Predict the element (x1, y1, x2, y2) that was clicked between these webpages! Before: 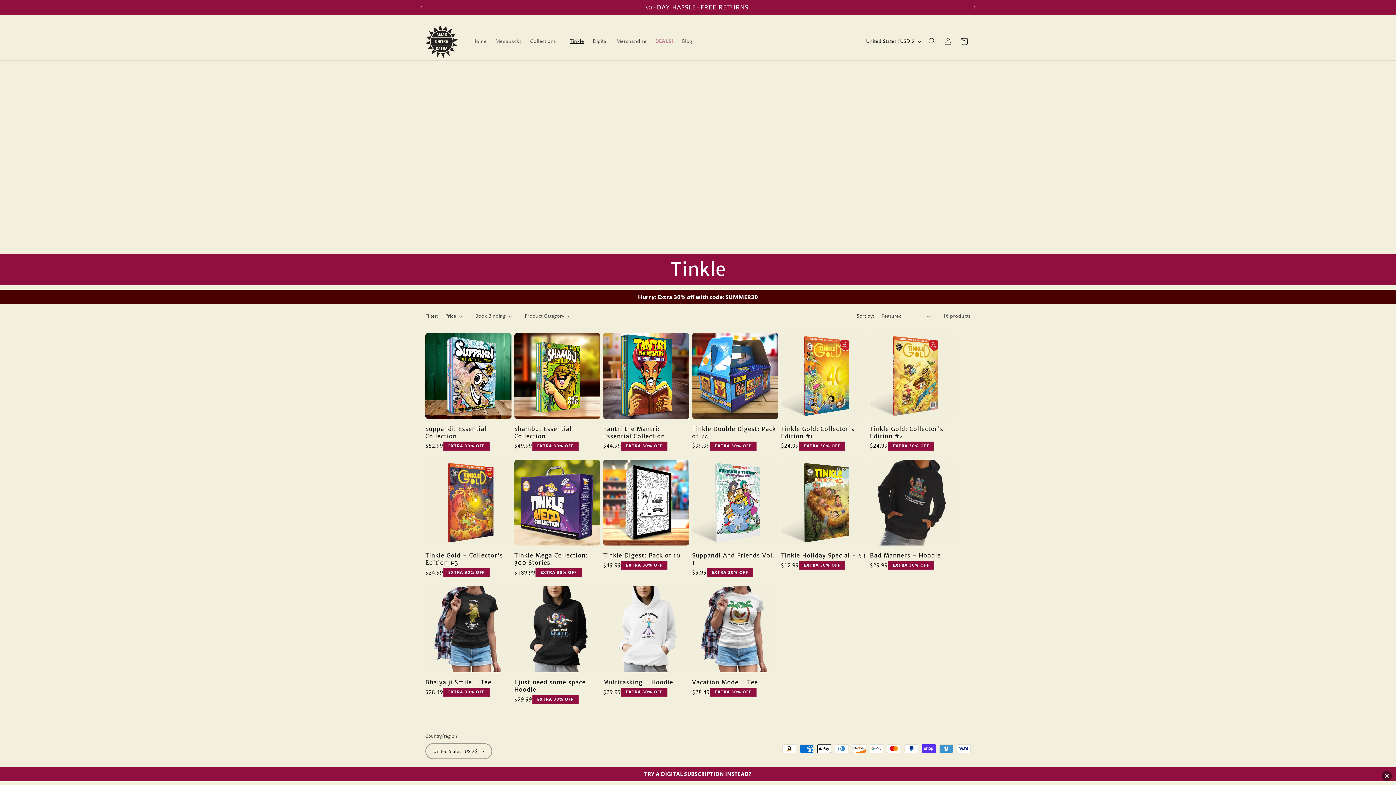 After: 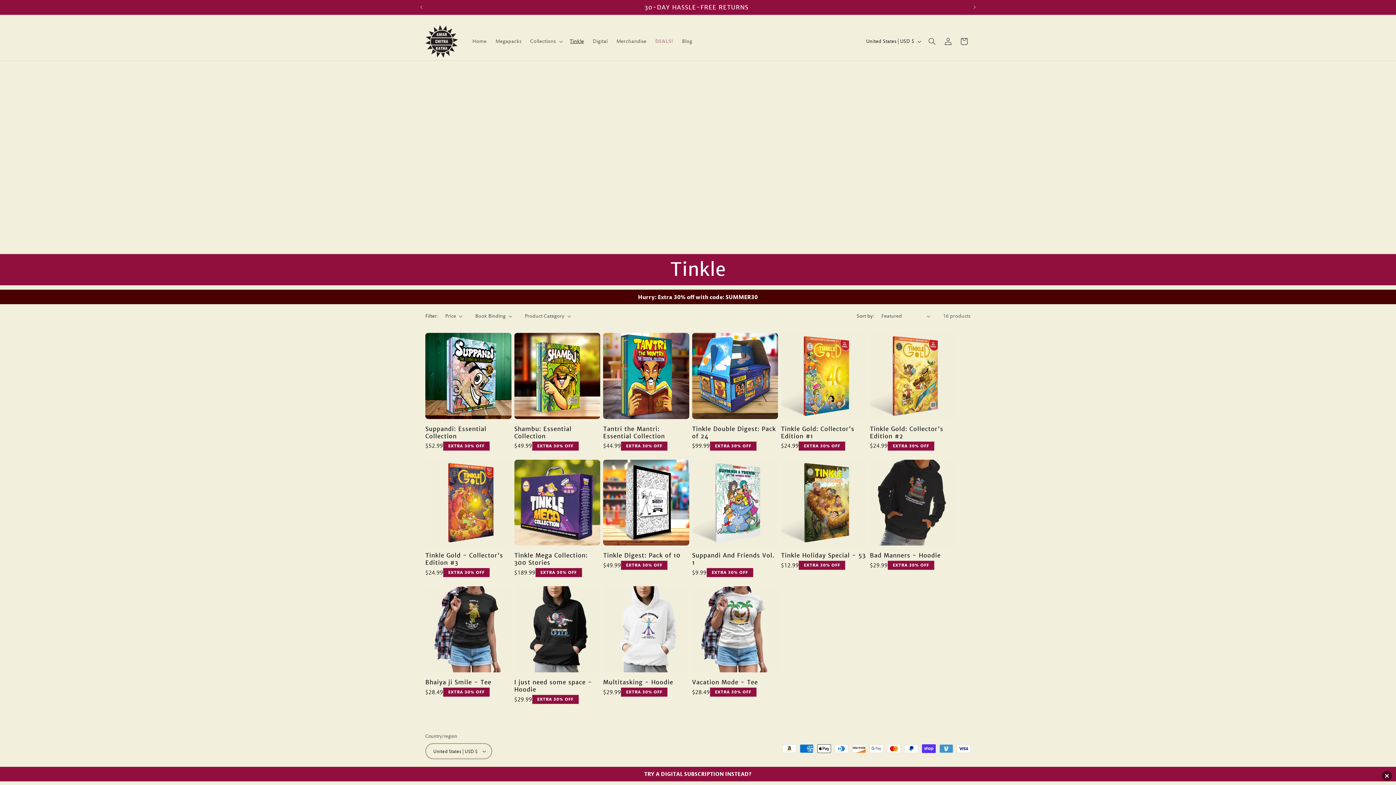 Action: bbox: (565, 33, 588, 48) label: Tinkle